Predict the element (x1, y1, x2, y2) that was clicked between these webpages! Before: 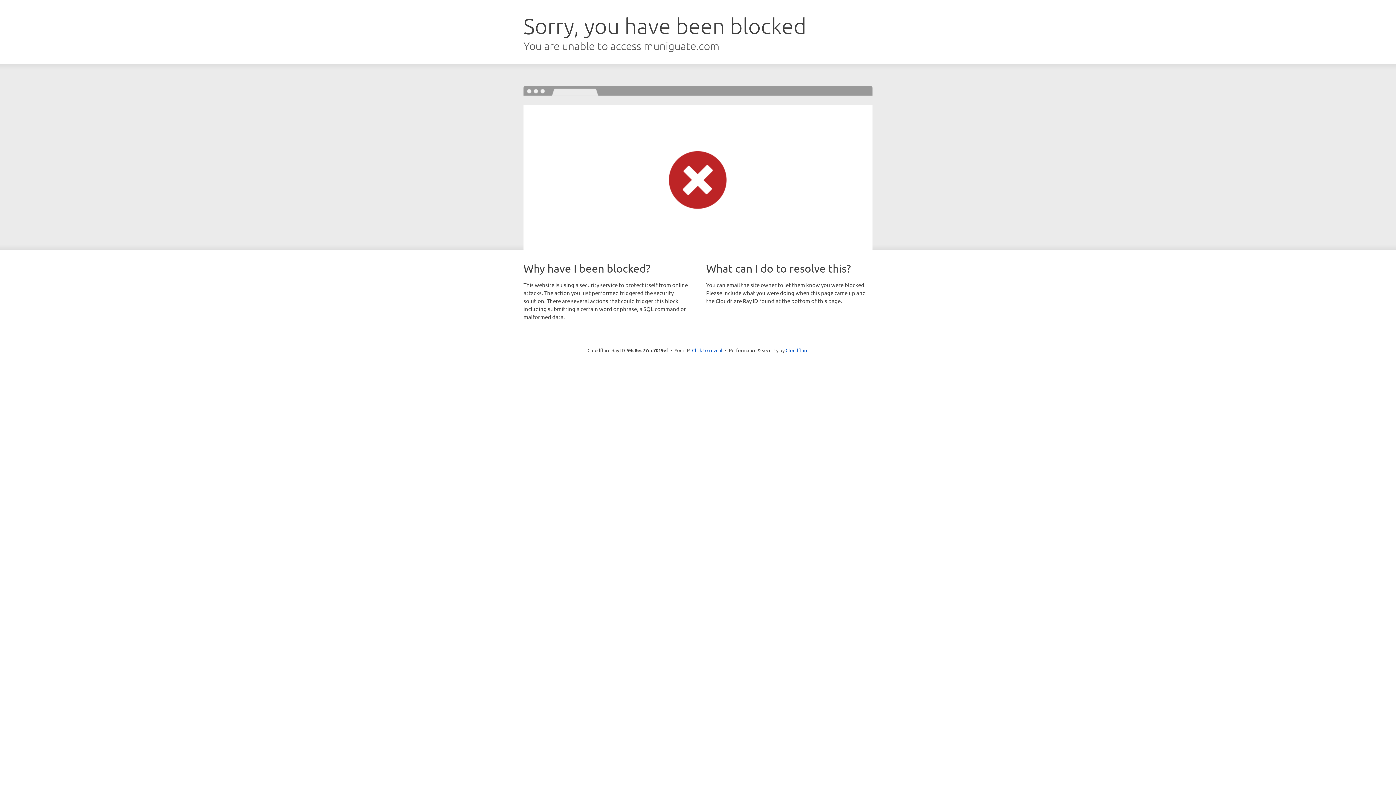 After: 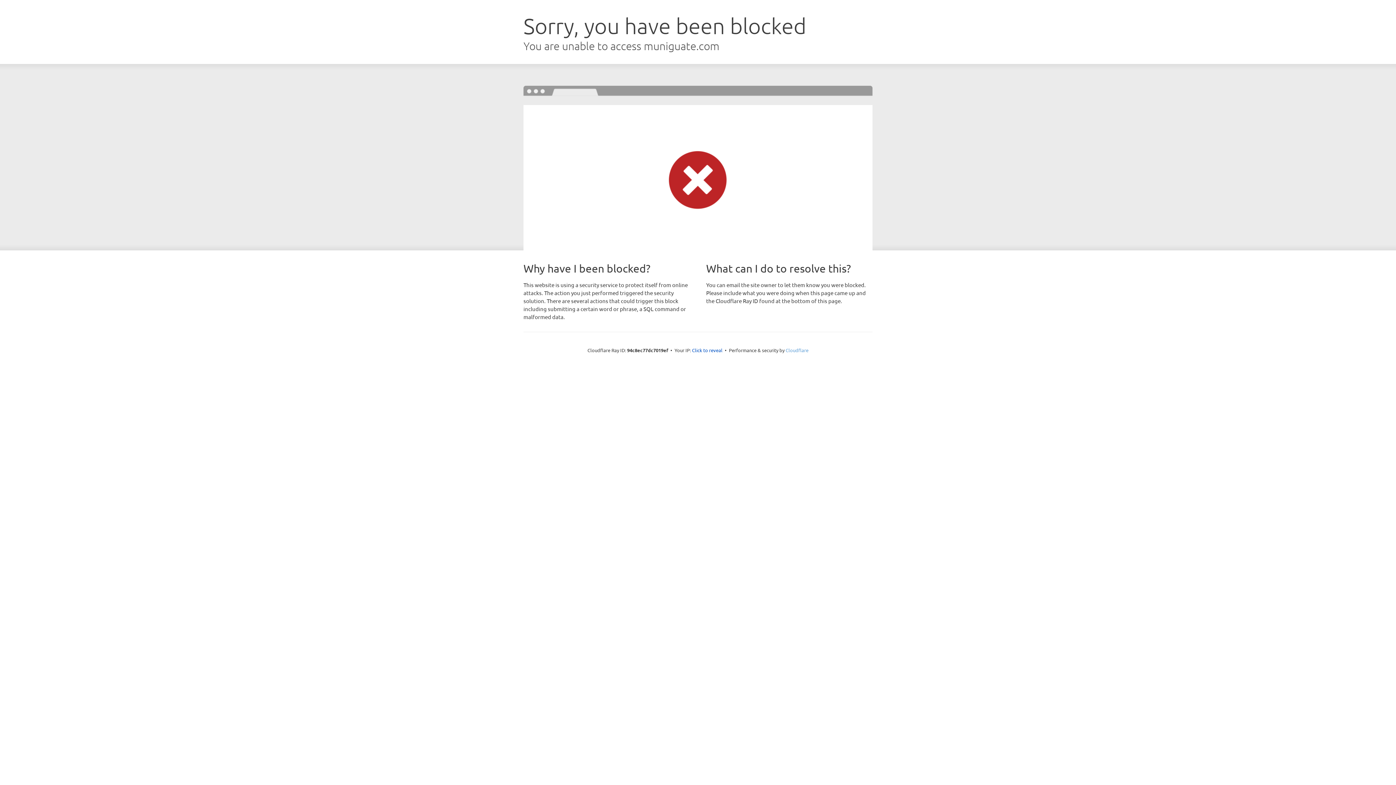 Action: bbox: (785, 347, 808, 353) label: Cloudflare